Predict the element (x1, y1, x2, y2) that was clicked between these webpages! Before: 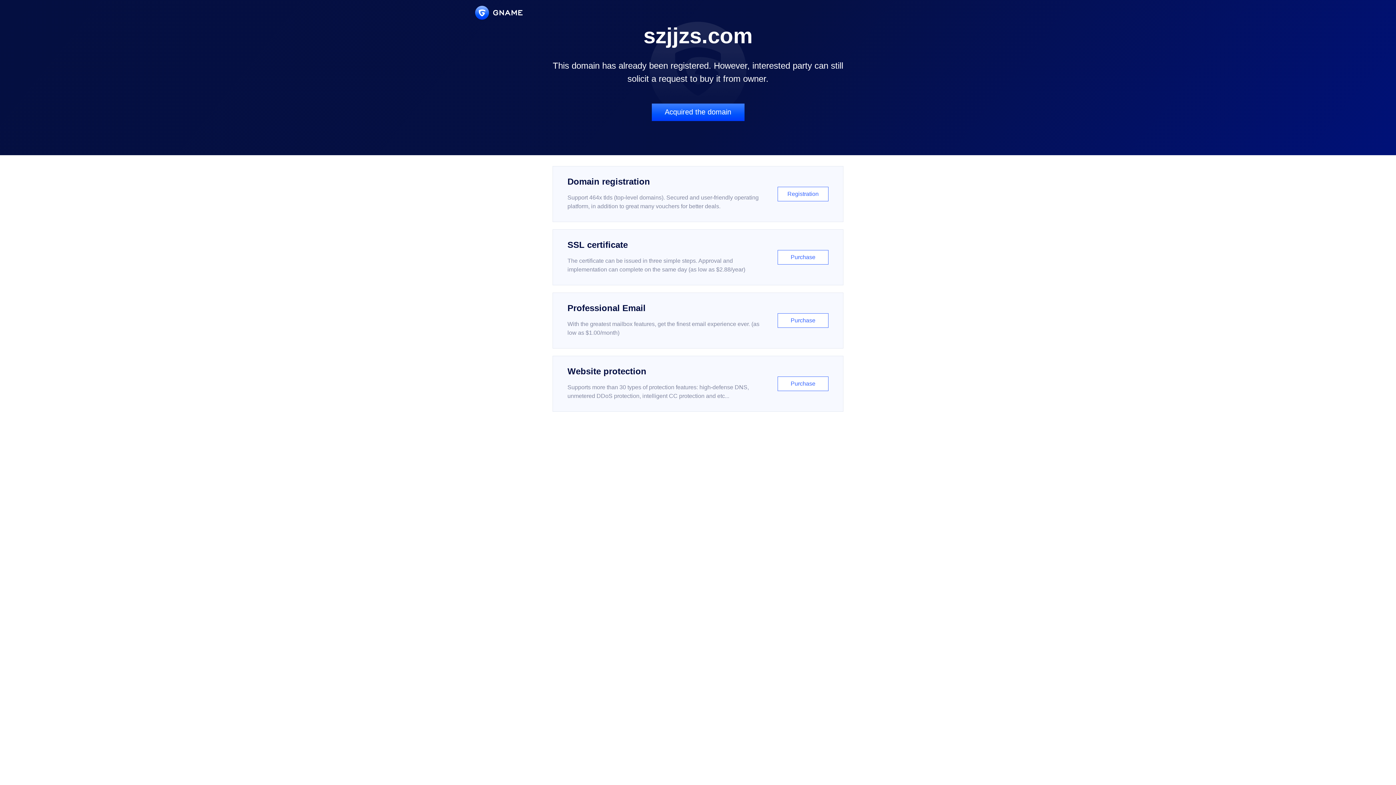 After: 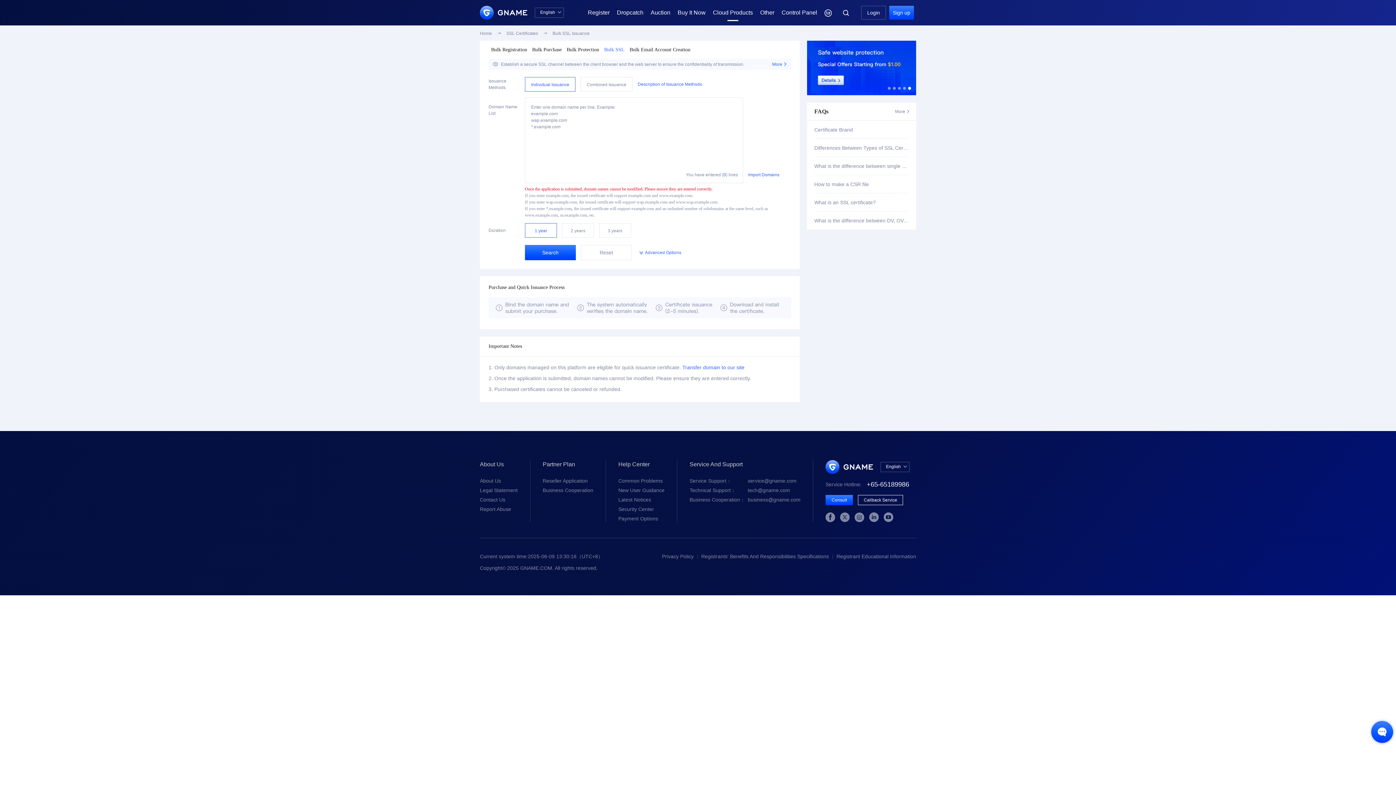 Action: bbox: (552, 229, 843, 285) label: SSL certificate

The certificate can be issued in three simple steps. Approval and implementation can complete on the same day (as low as $2.88/year)

Purchase